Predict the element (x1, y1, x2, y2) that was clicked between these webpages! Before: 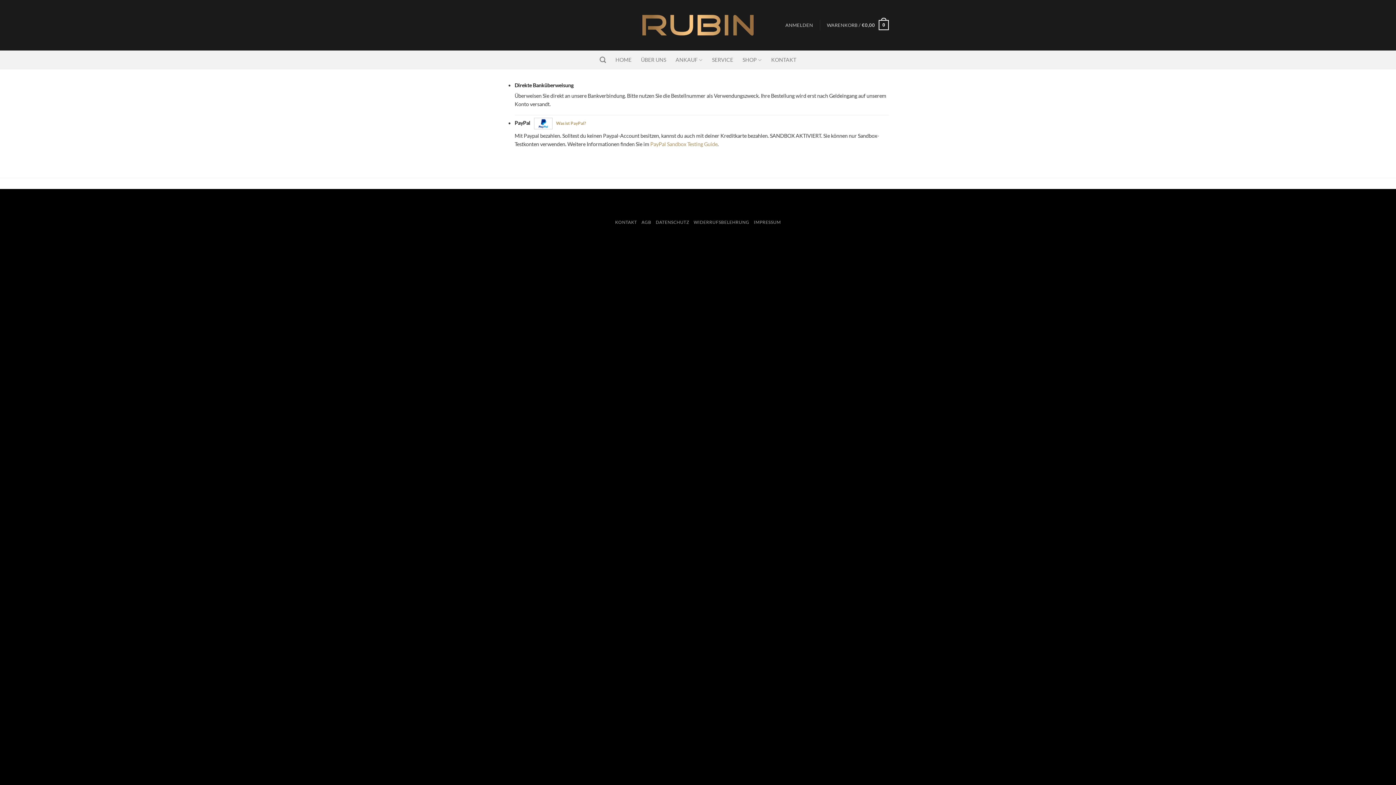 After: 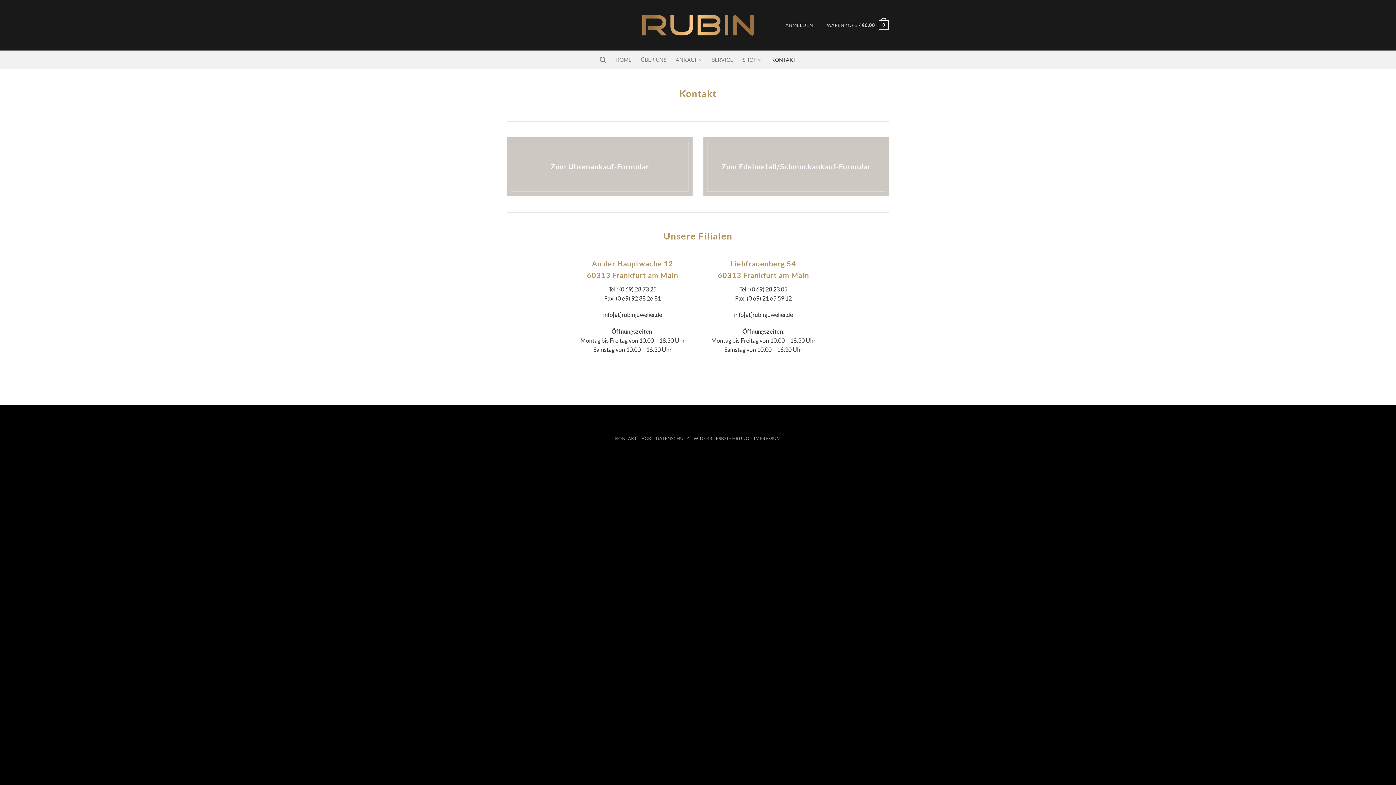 Action: label: KONTAKT bbox: (771, 53, 796, 66)